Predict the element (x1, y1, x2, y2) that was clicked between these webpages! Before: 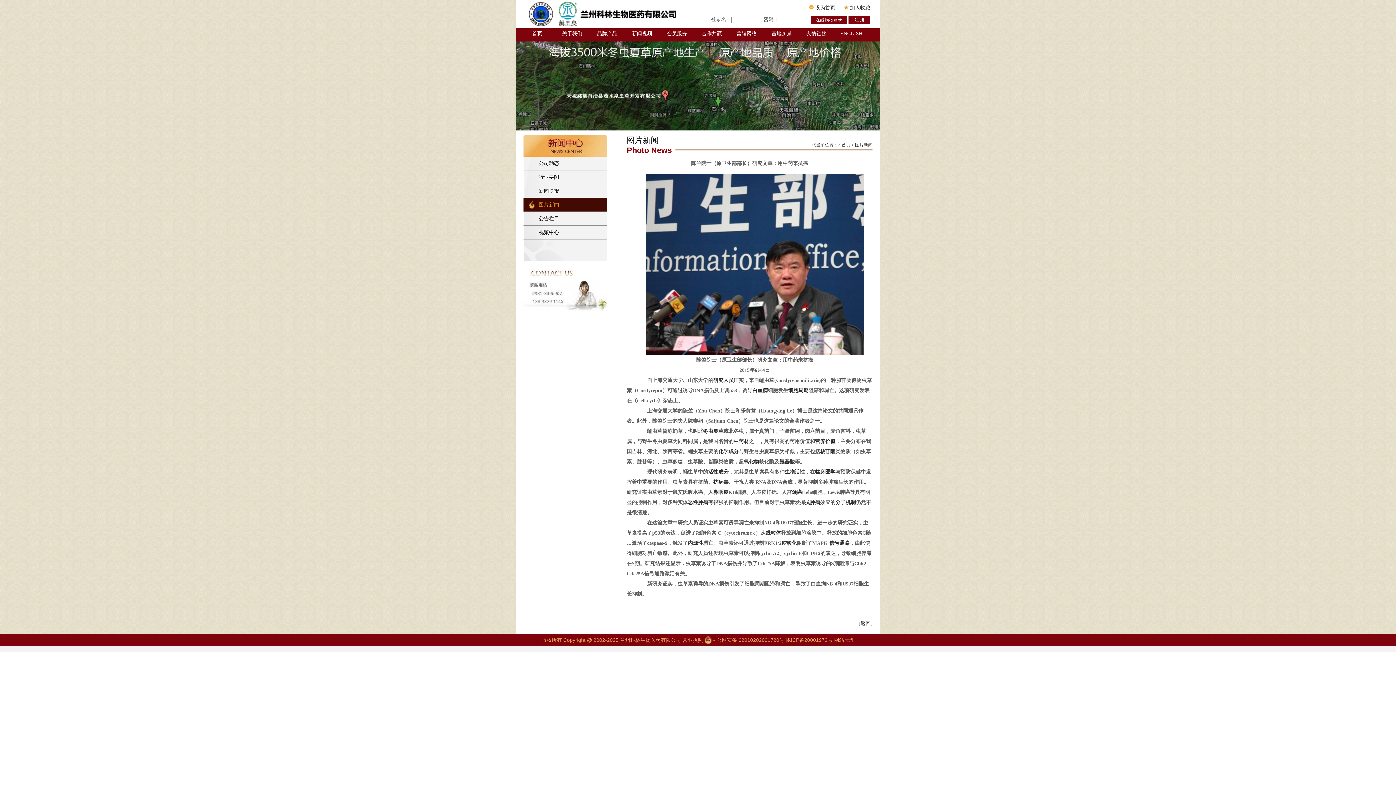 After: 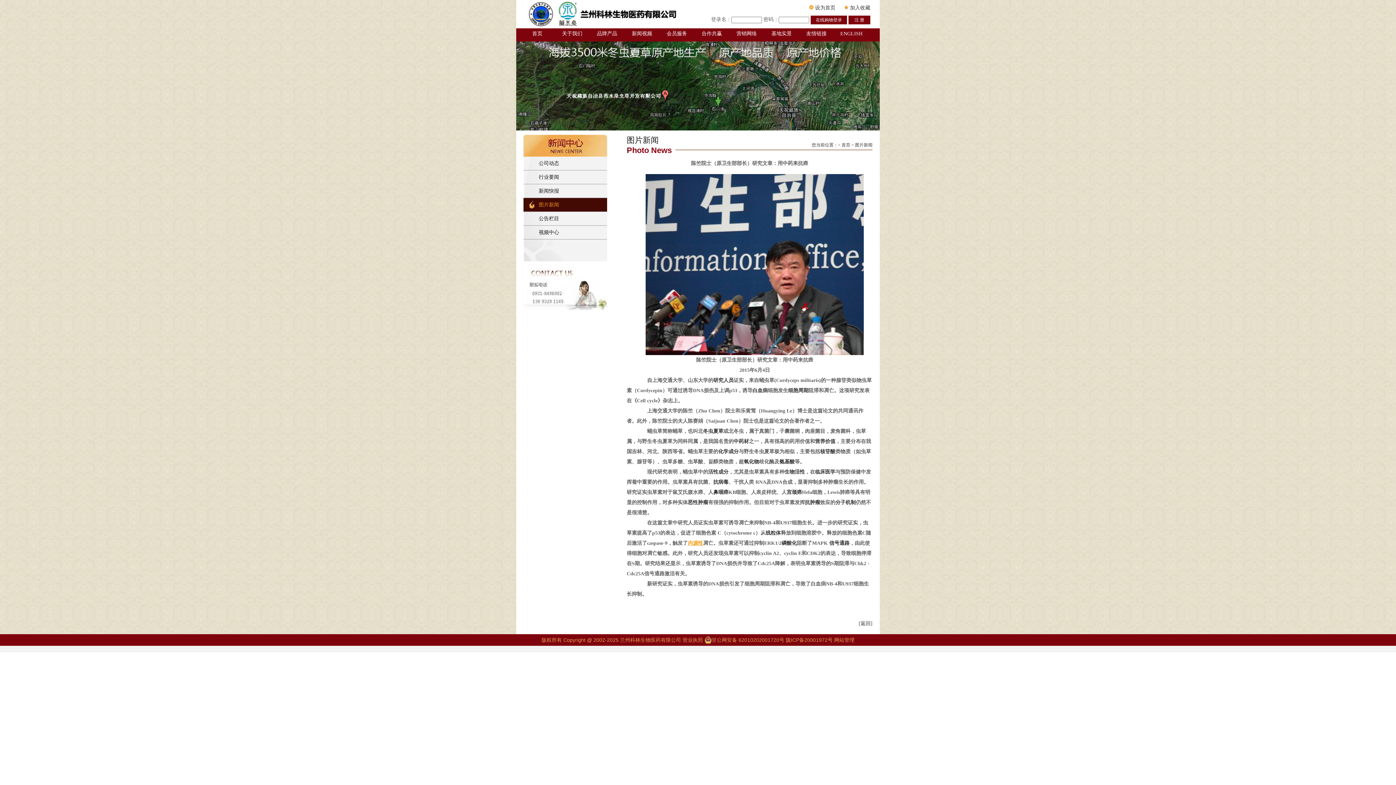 Action: label: 内源性 bbox: (688, 540, 703, 546)